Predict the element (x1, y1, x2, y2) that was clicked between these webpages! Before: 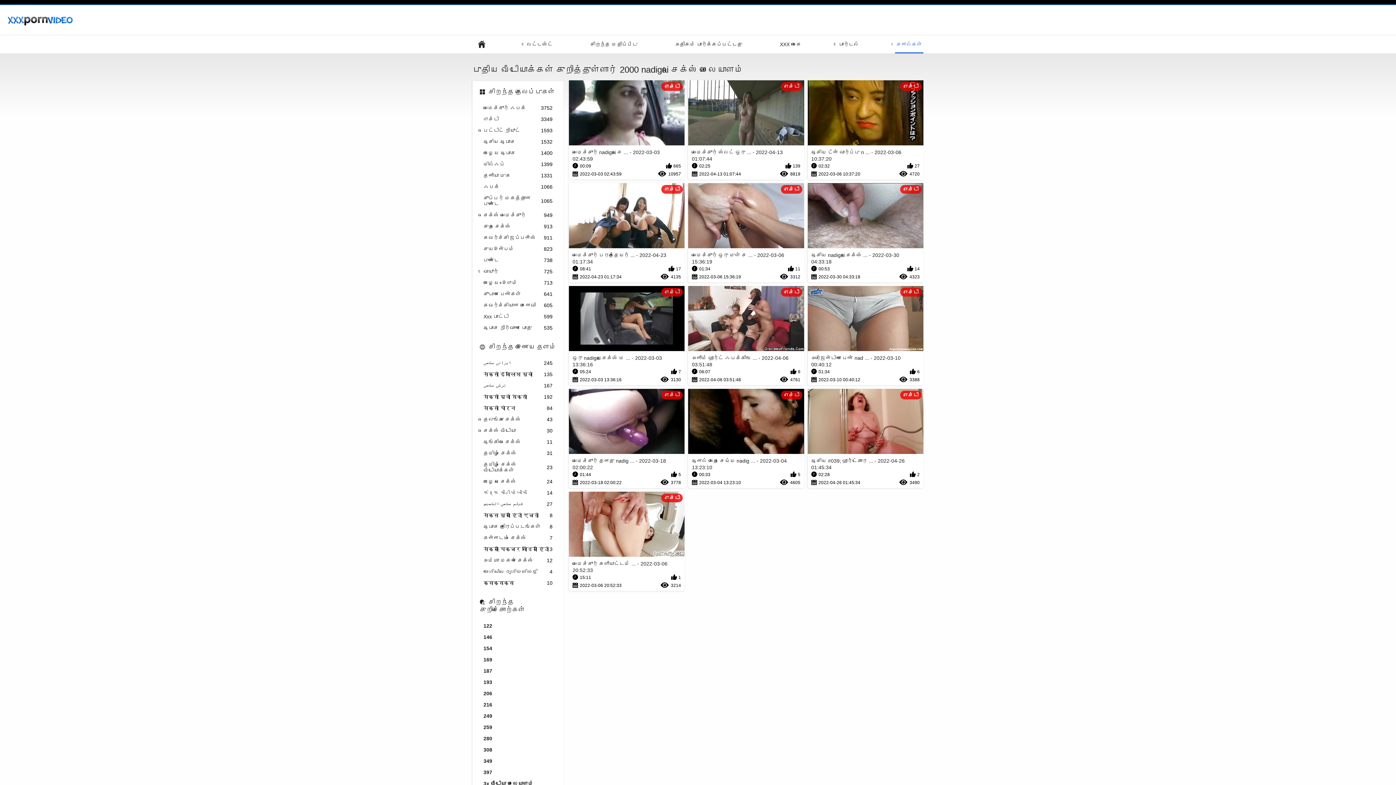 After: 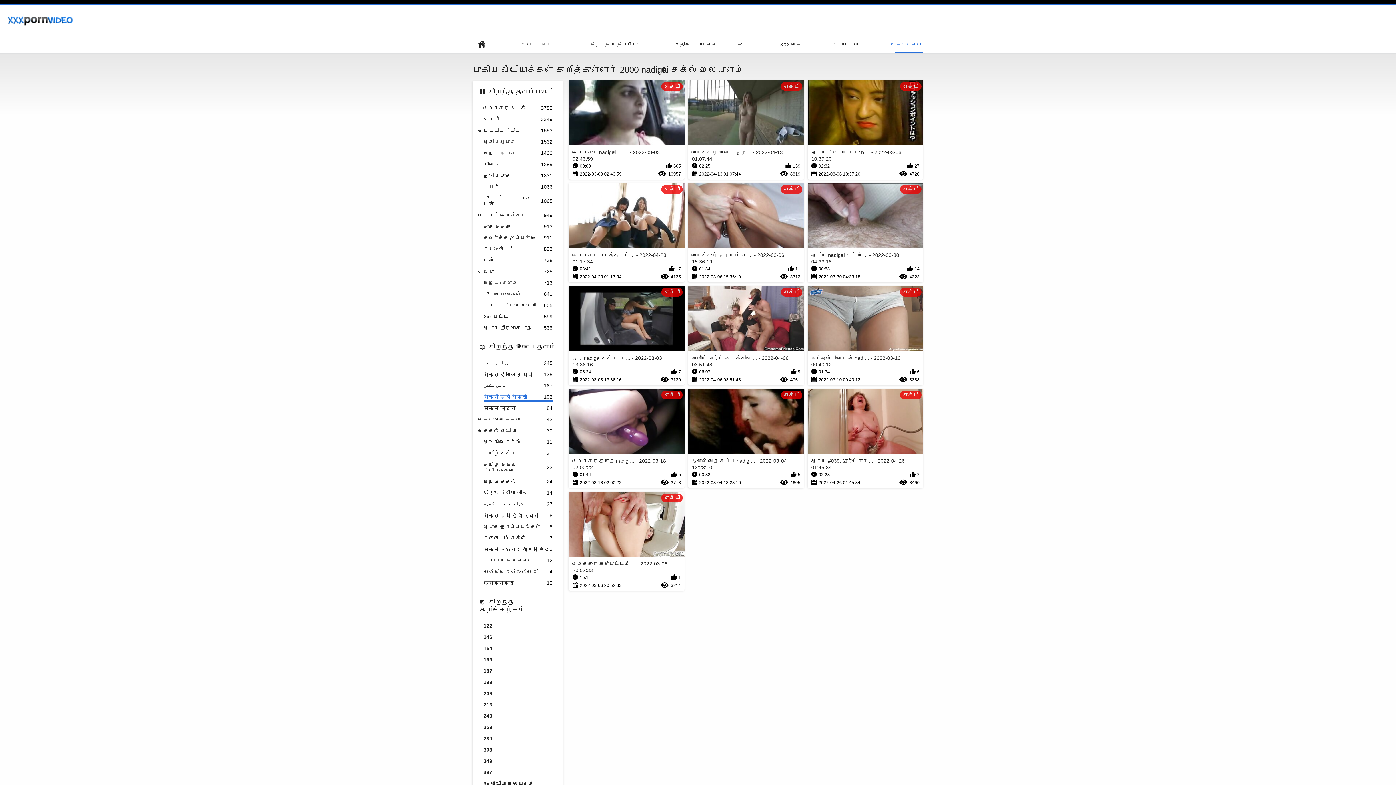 Action: bbox: (483, 394, 552, 401) label: सेक्सी मूवी सेक्सी
192